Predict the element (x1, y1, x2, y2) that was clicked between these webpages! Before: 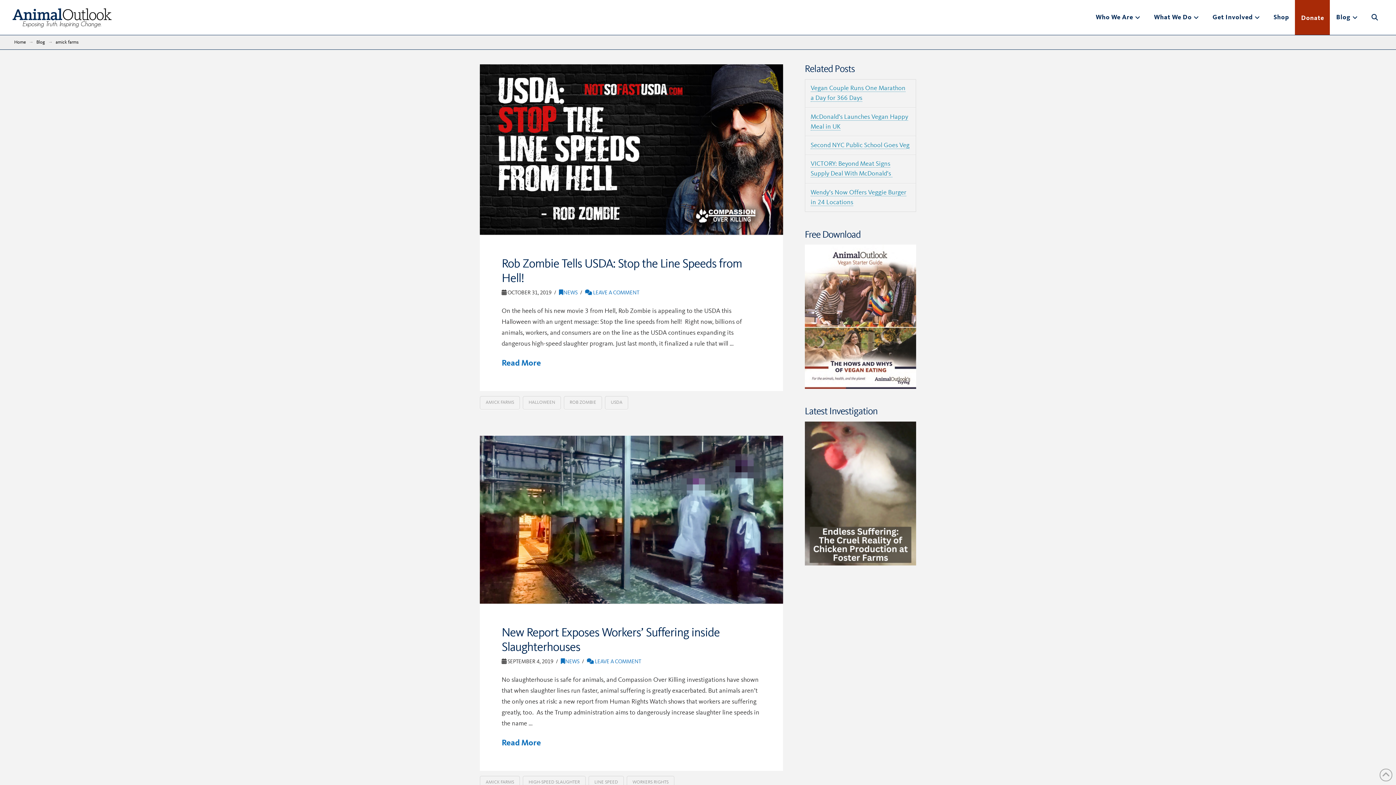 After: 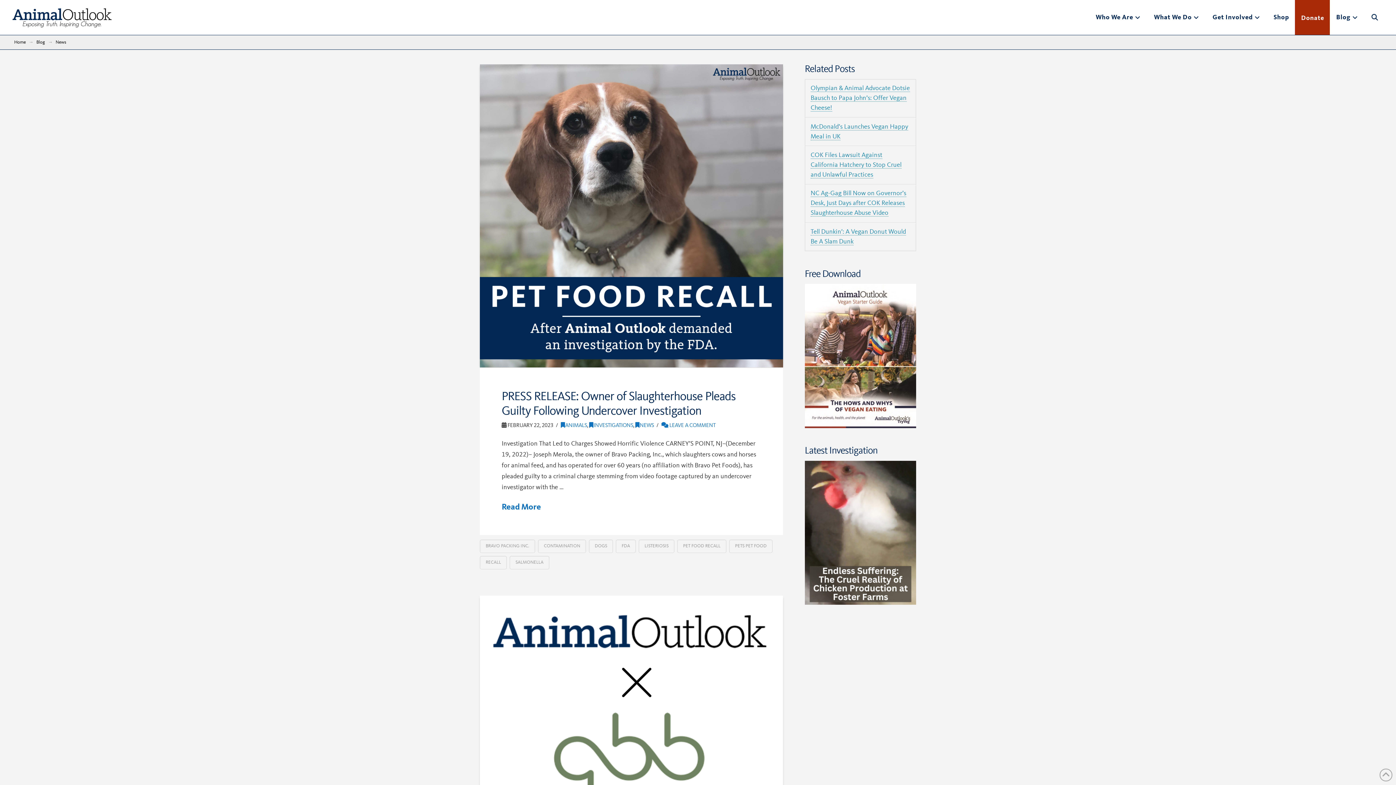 Action: label: NEWS bbox: (560, 659, 579, 665)